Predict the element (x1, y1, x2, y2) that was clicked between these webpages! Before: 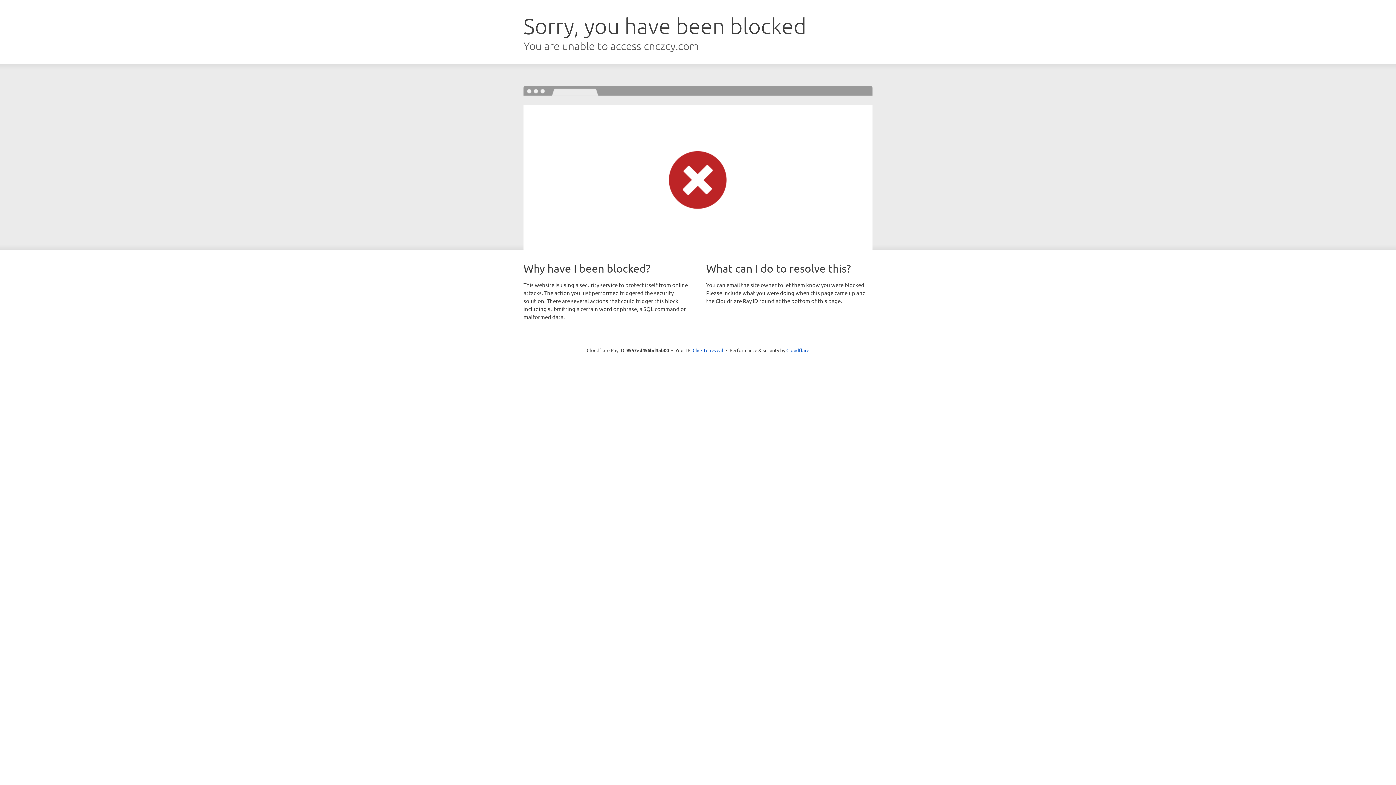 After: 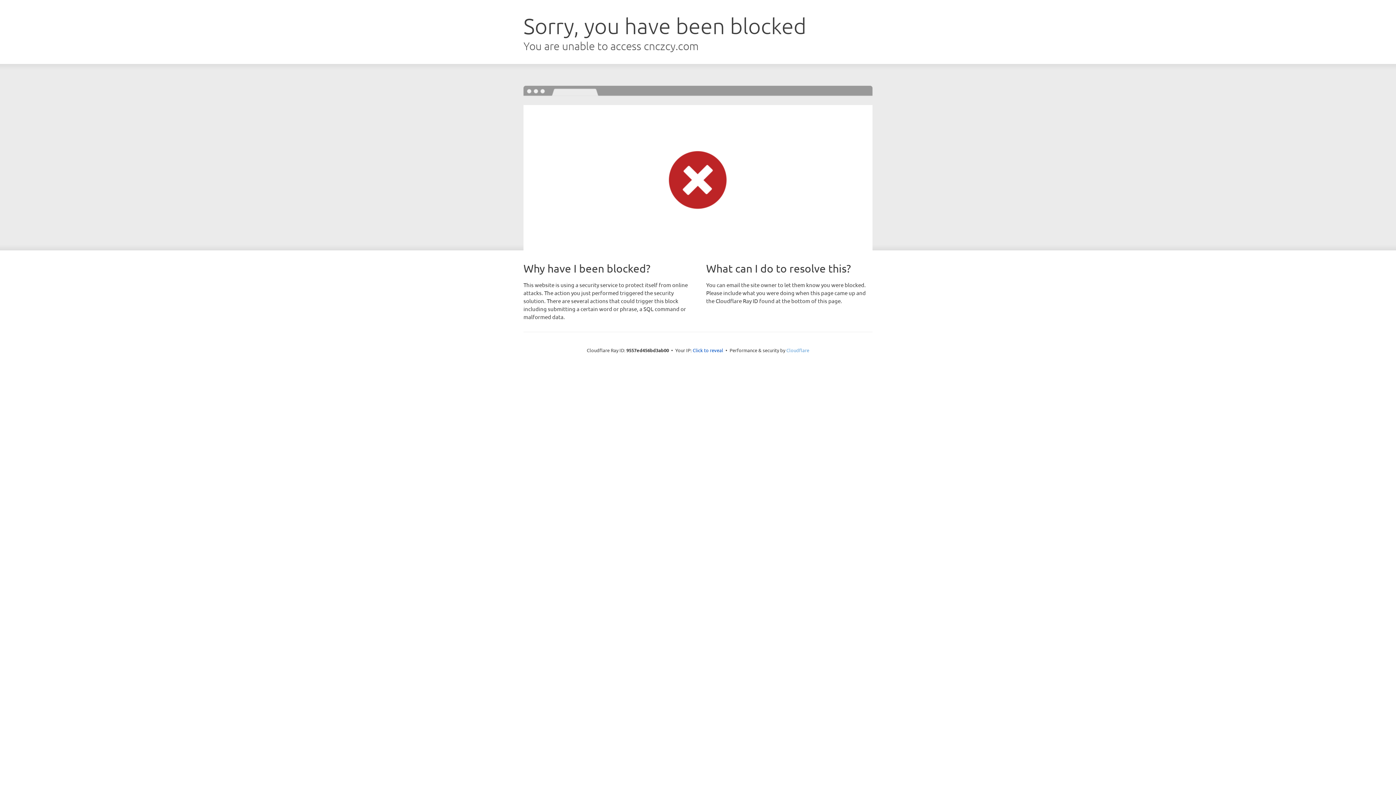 Action: bbox: (786, 347, 809, 353) label: Cloudflare